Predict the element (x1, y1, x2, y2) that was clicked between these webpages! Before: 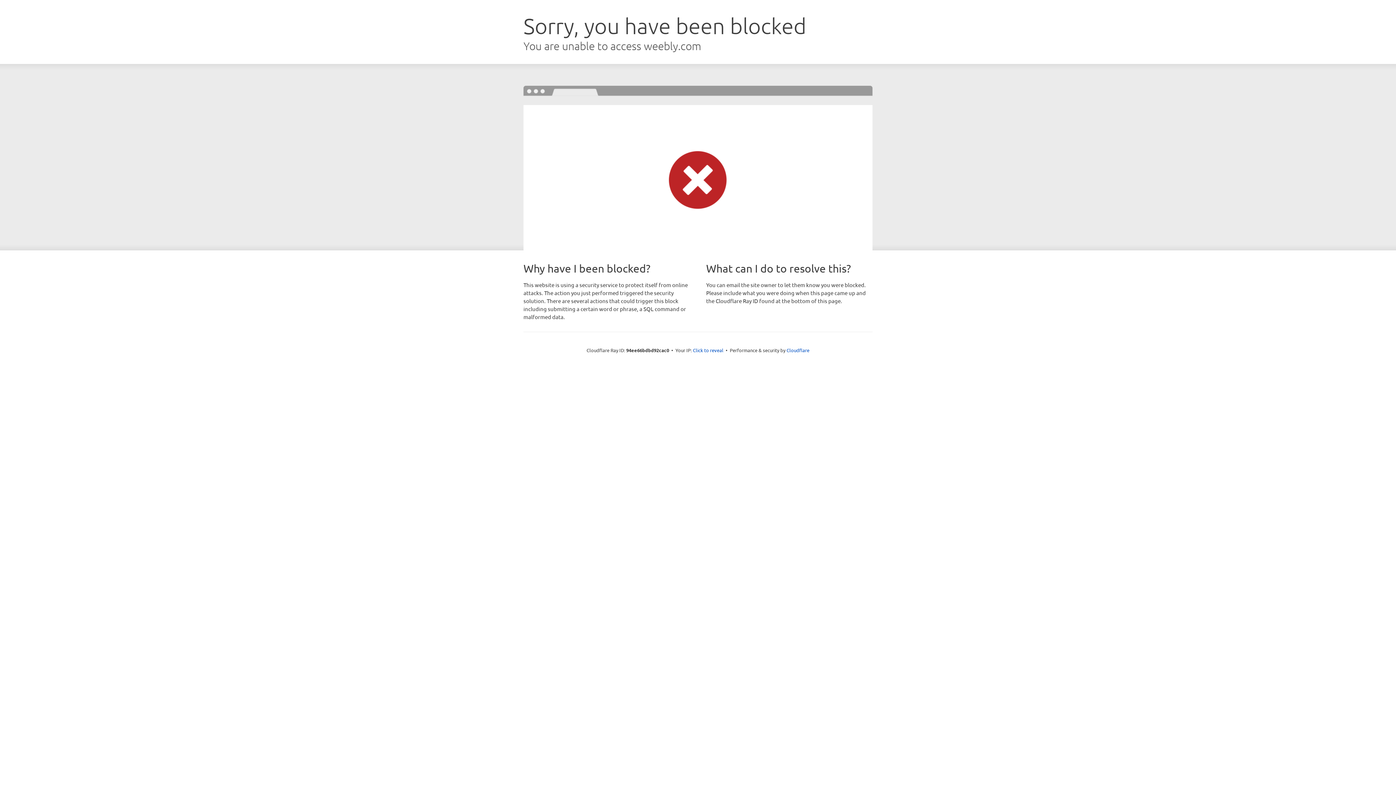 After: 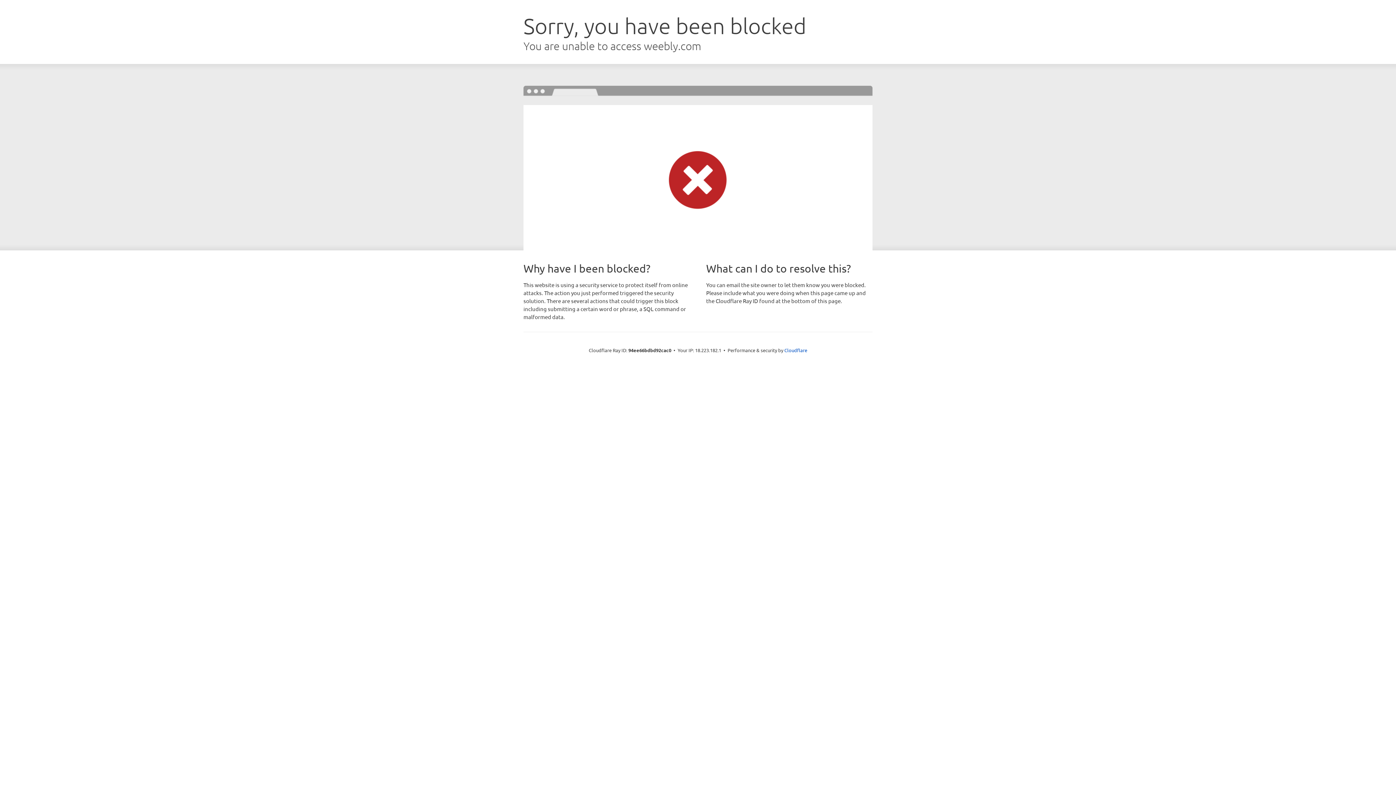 Action: label: Click to reveal bbox: (693, 346, 723, 353)